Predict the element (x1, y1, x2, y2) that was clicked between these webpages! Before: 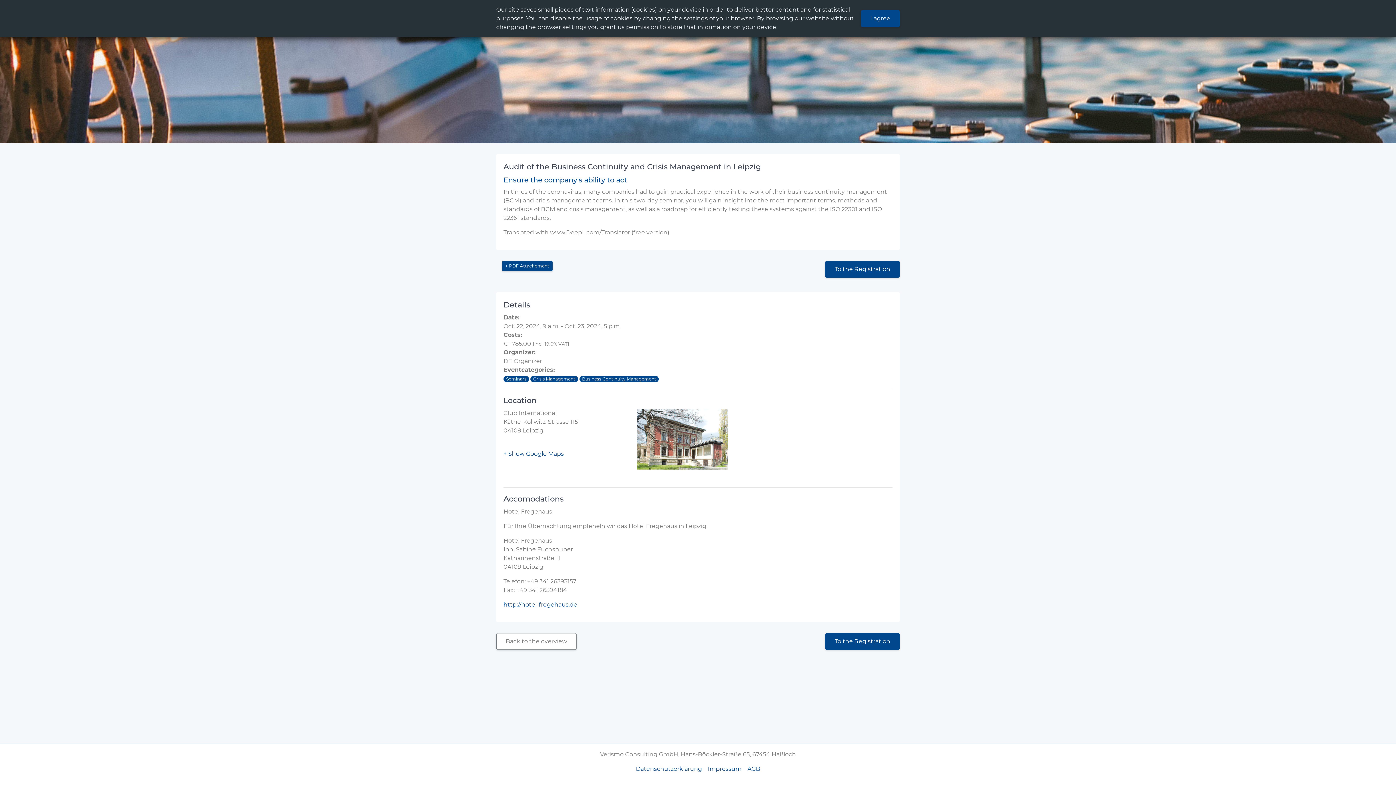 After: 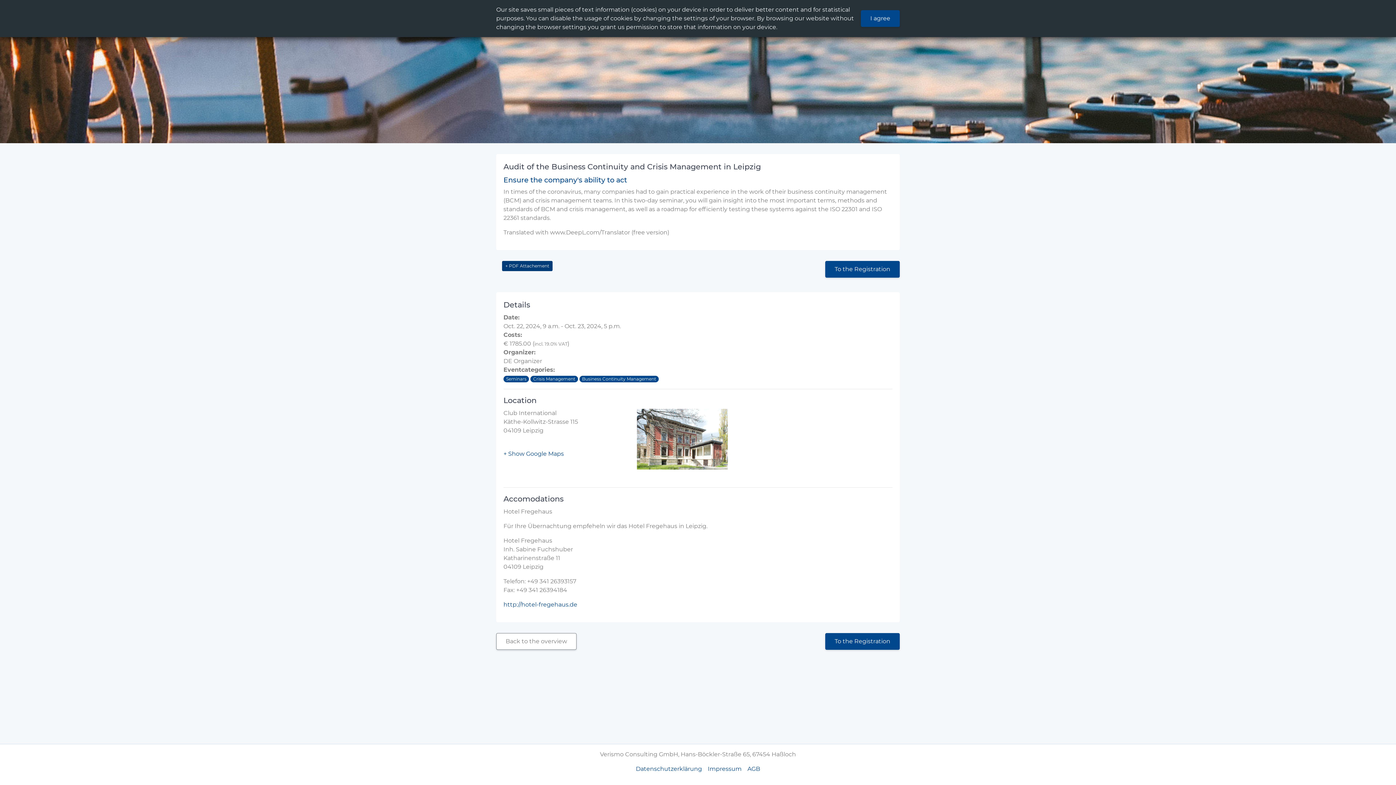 Action: label: + PDF Attachement bbox: (502, 261, 552, 271)